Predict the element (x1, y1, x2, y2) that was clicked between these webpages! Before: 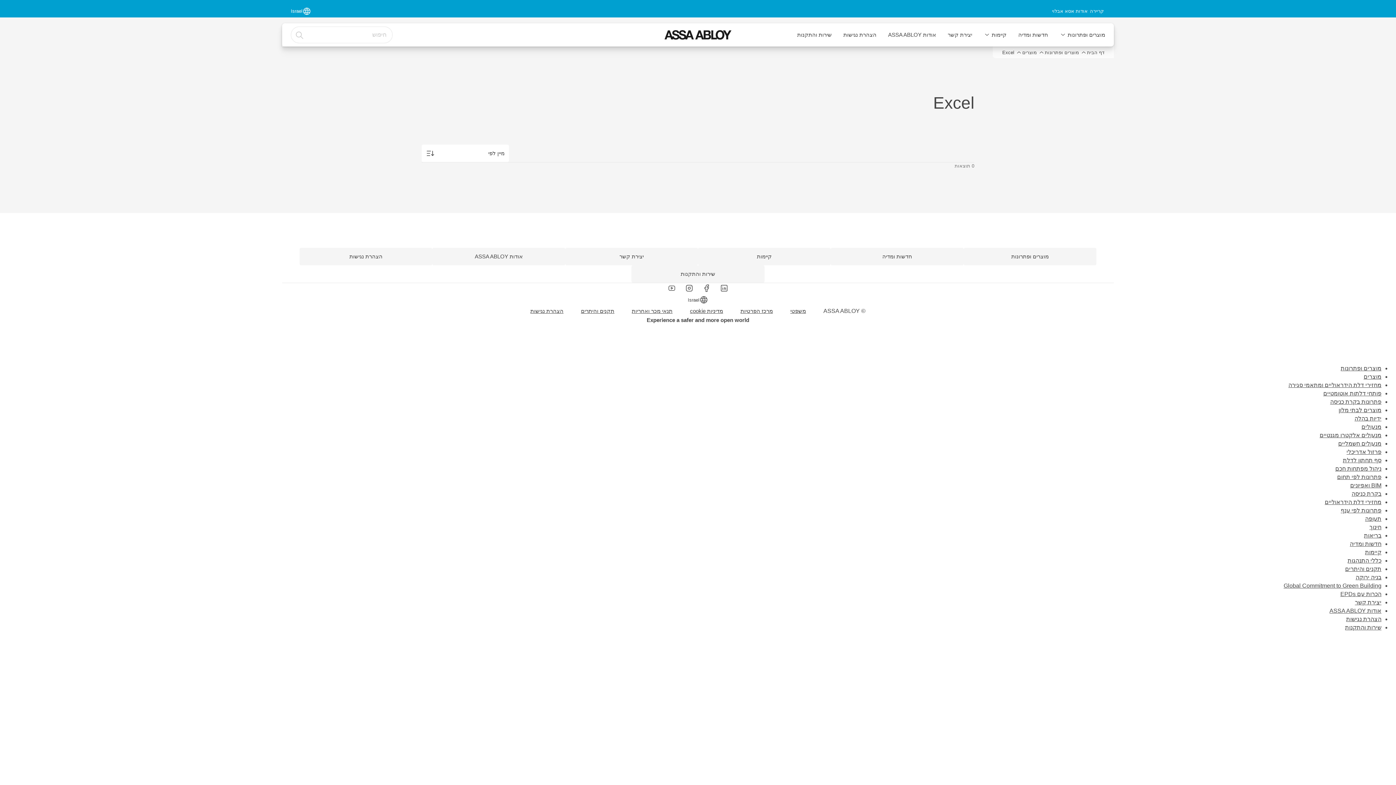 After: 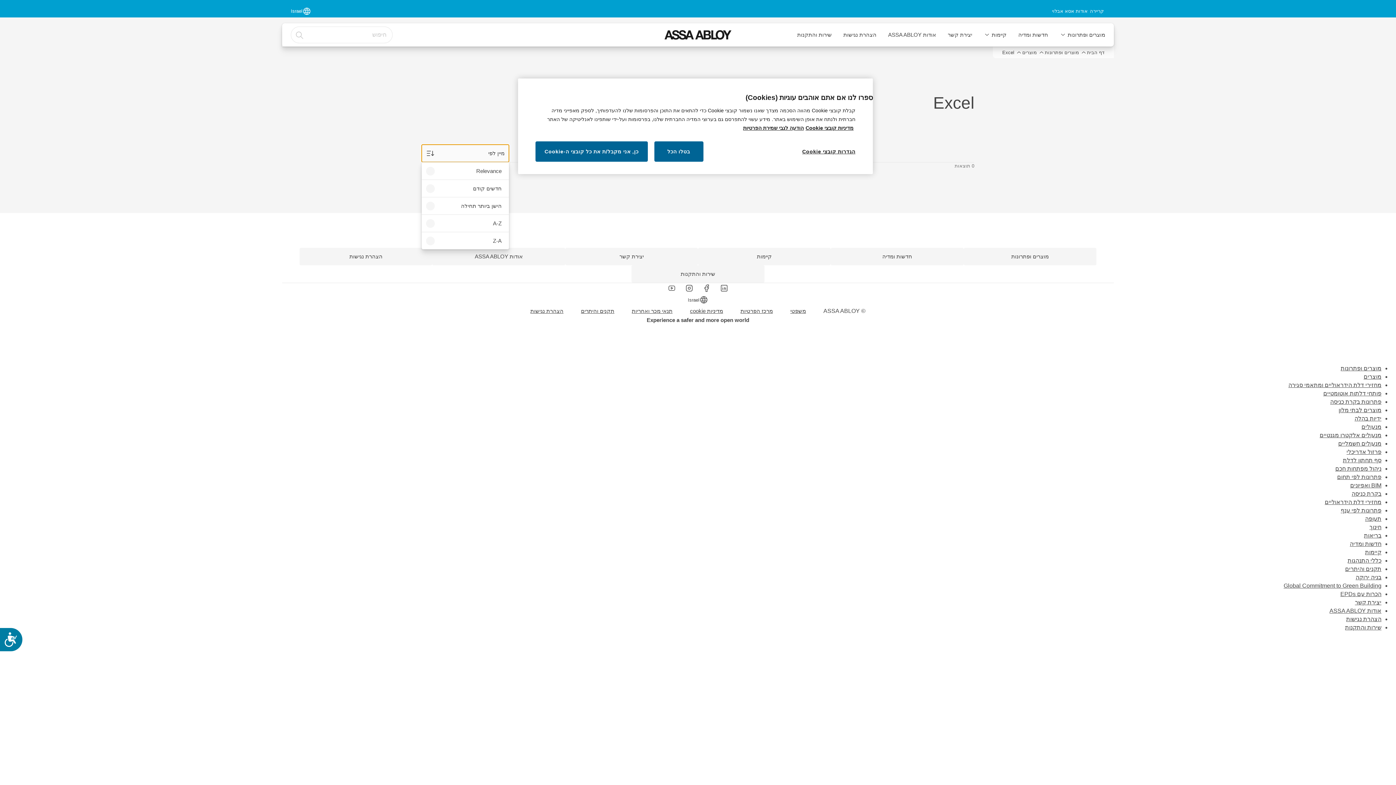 Action: bbox: (421, 144, 509, 162) label: מיין לפי. Open sort filter